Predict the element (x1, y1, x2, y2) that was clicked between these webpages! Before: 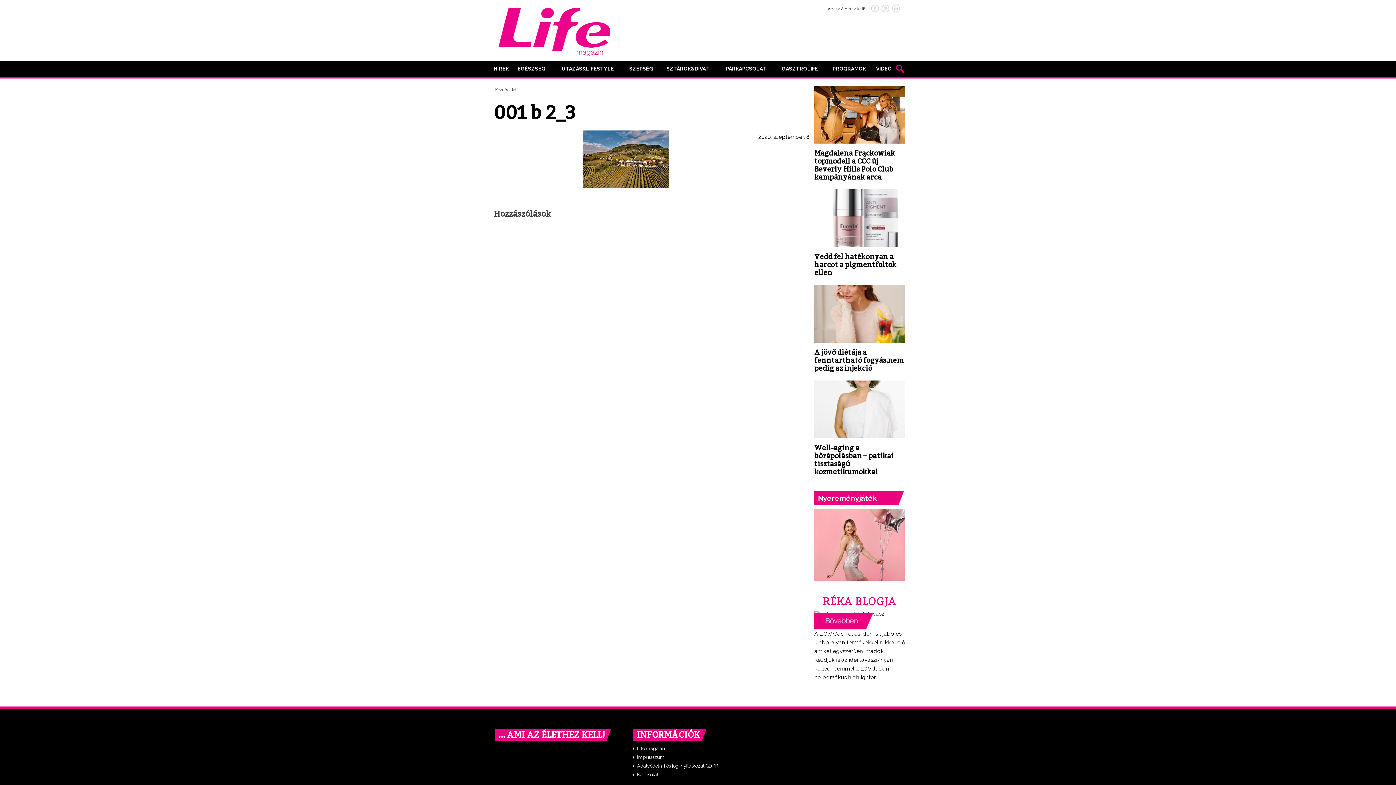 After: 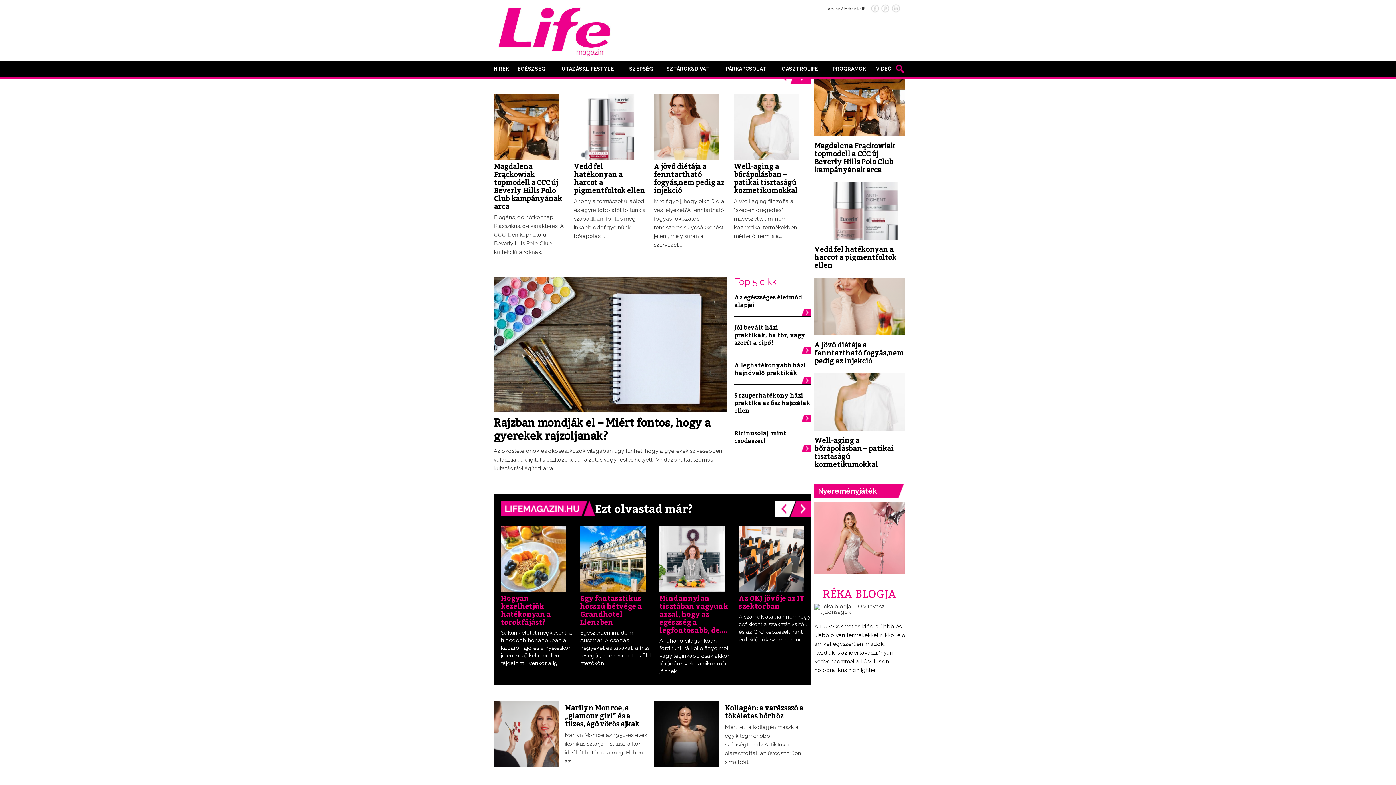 Action: bbox: (490, 3, 618, 57)